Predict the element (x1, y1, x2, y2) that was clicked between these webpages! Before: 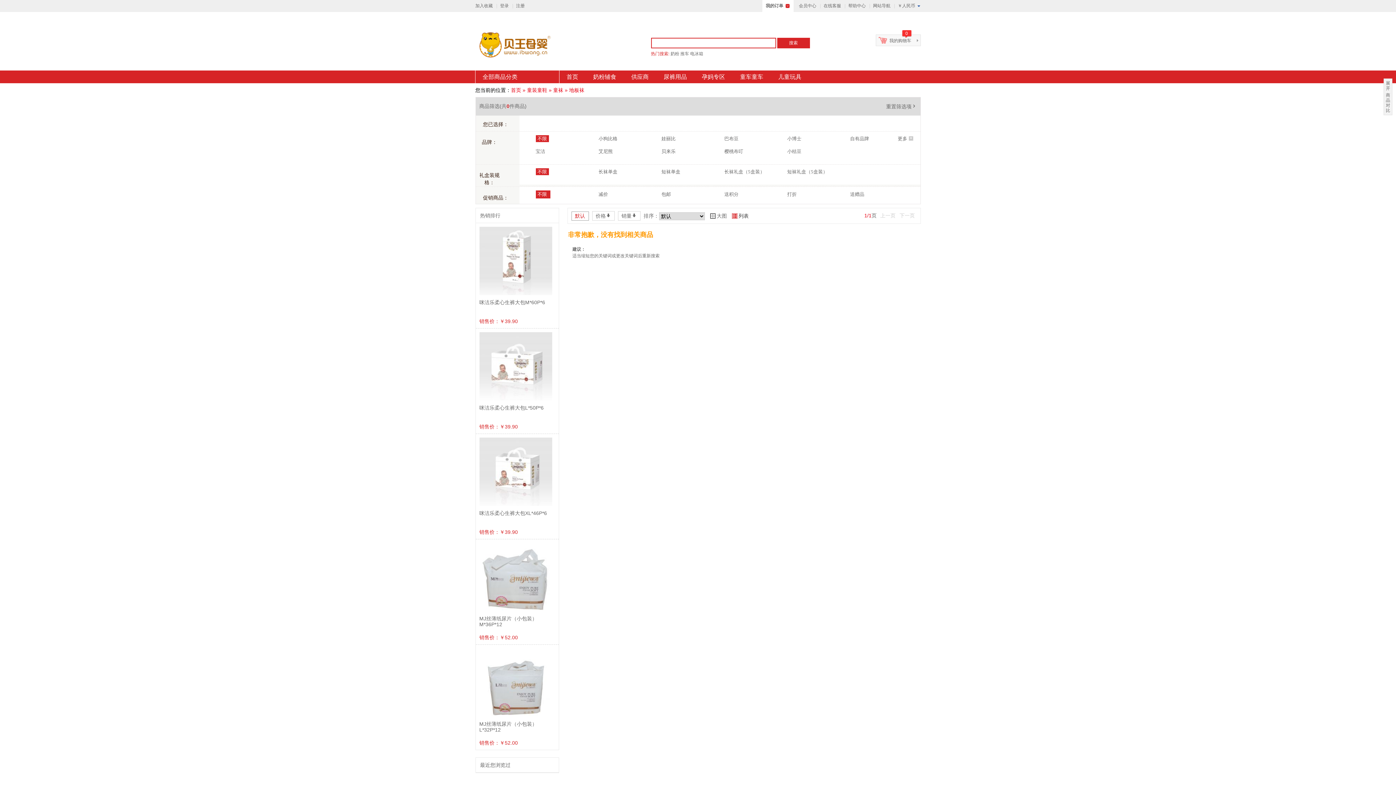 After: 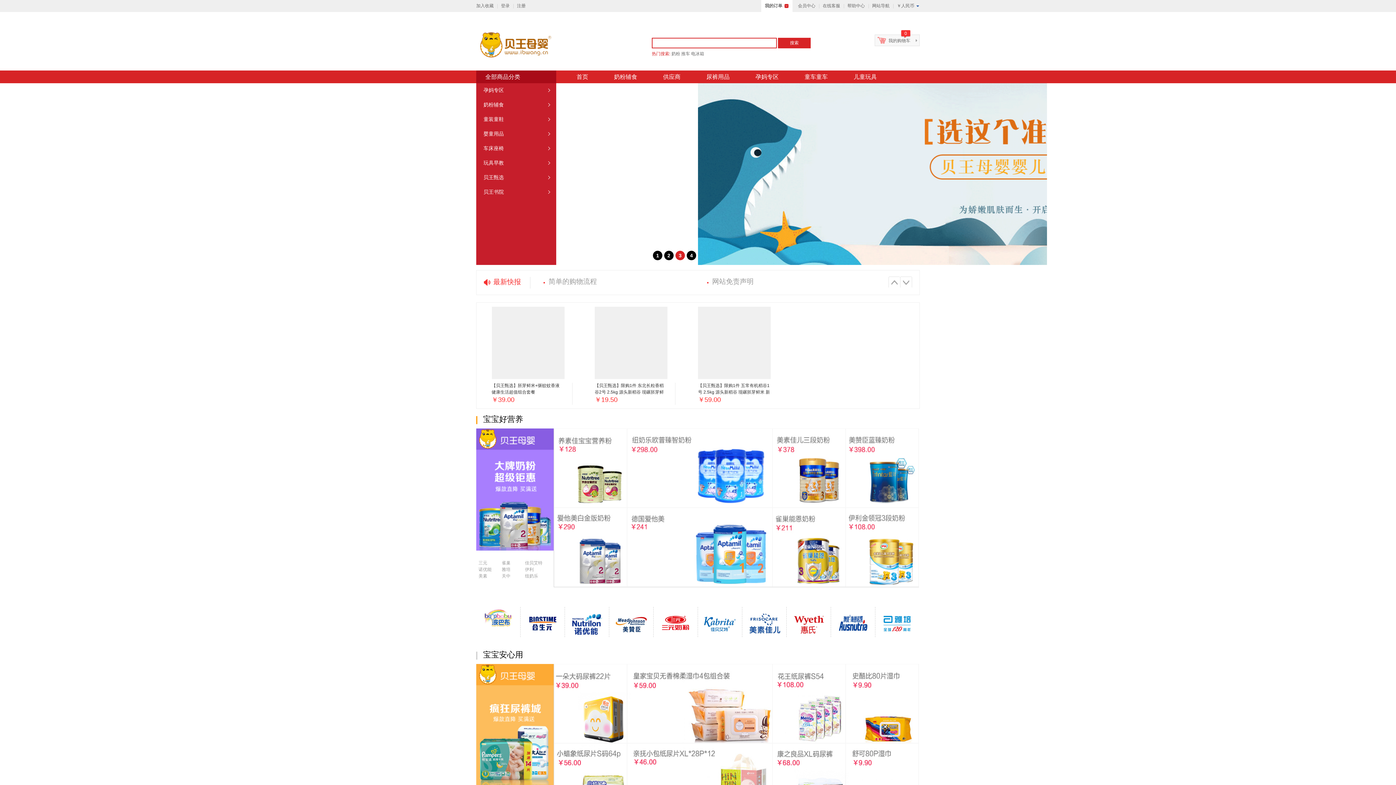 Action: bbox: (511, 87, 521, 93) label: 首页